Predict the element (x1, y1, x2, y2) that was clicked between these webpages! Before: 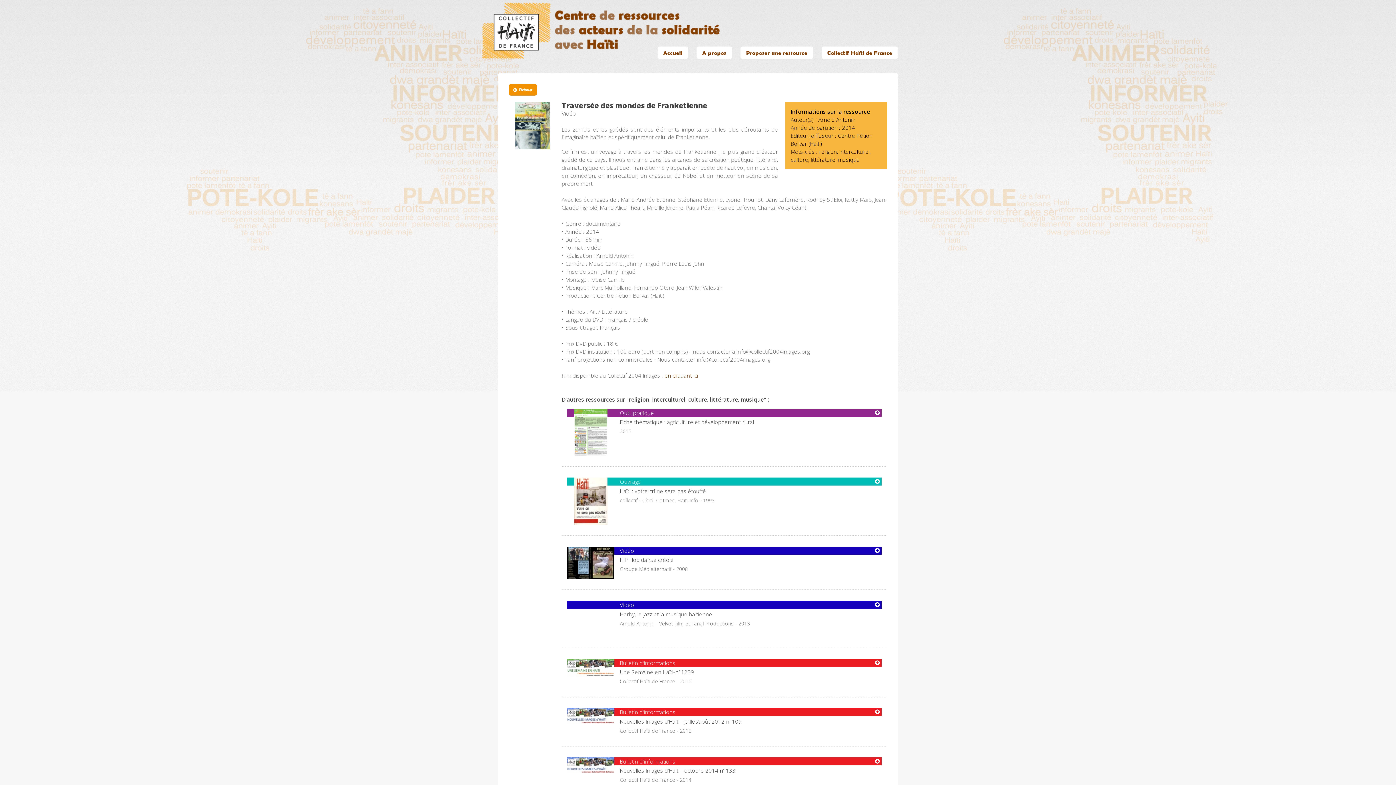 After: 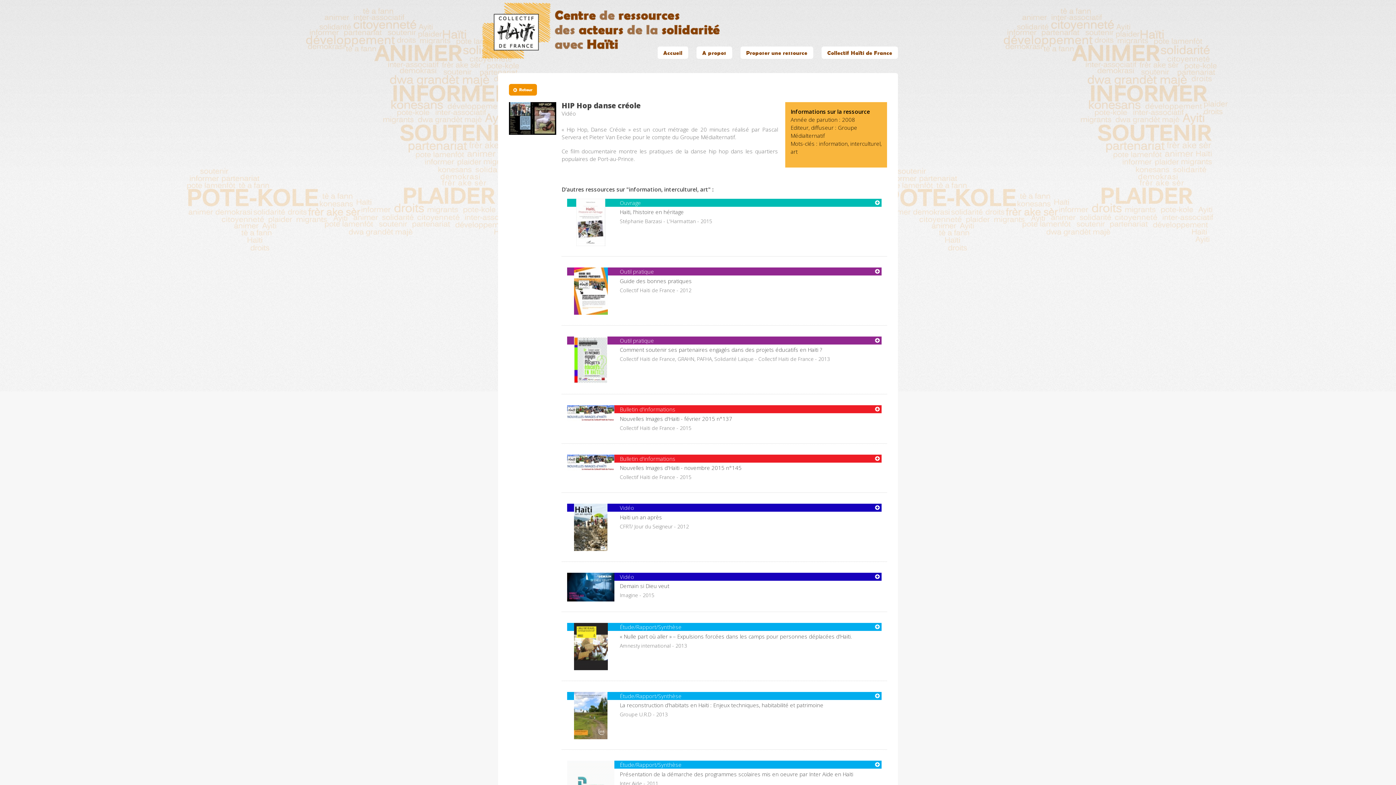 Action: label: HIP Hop danse créole bbox: (620, 556, 673, 563)